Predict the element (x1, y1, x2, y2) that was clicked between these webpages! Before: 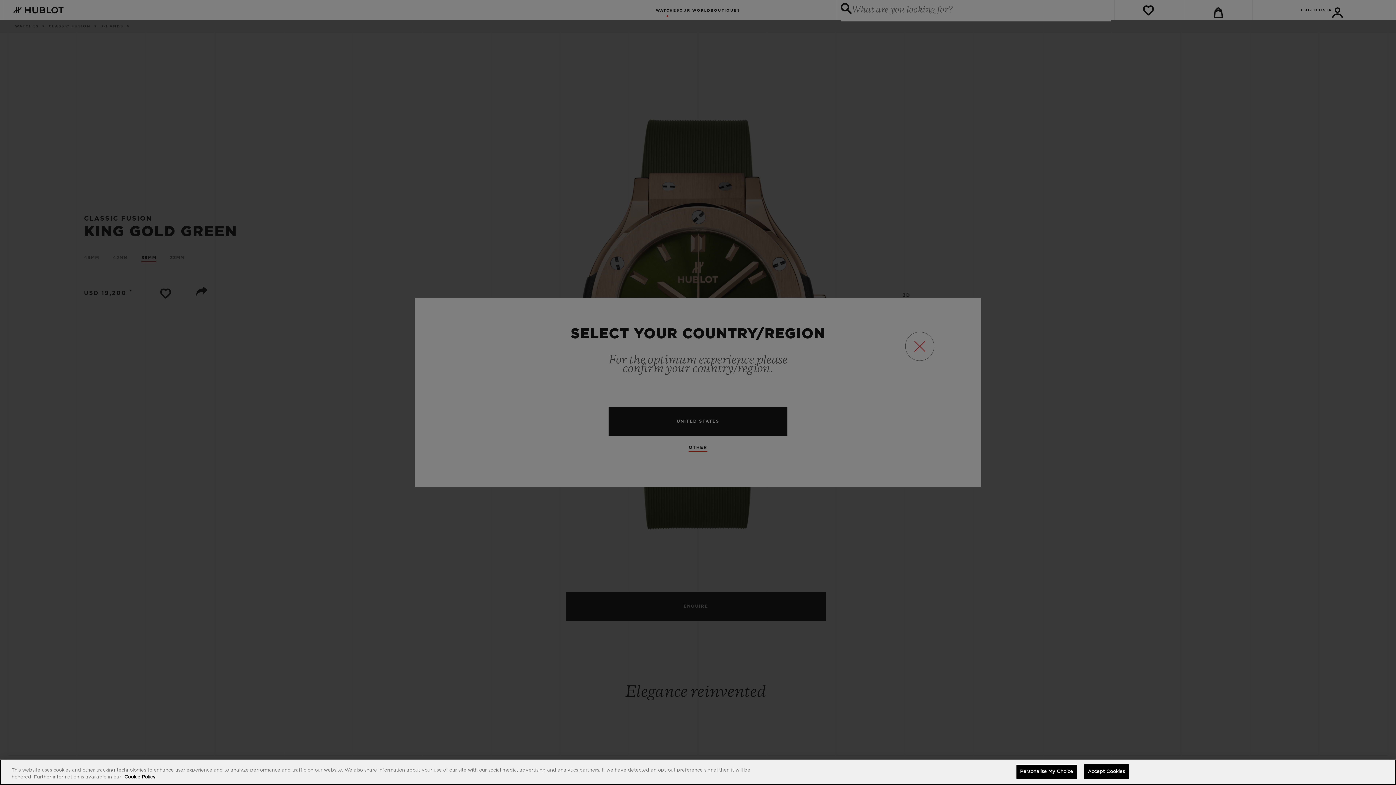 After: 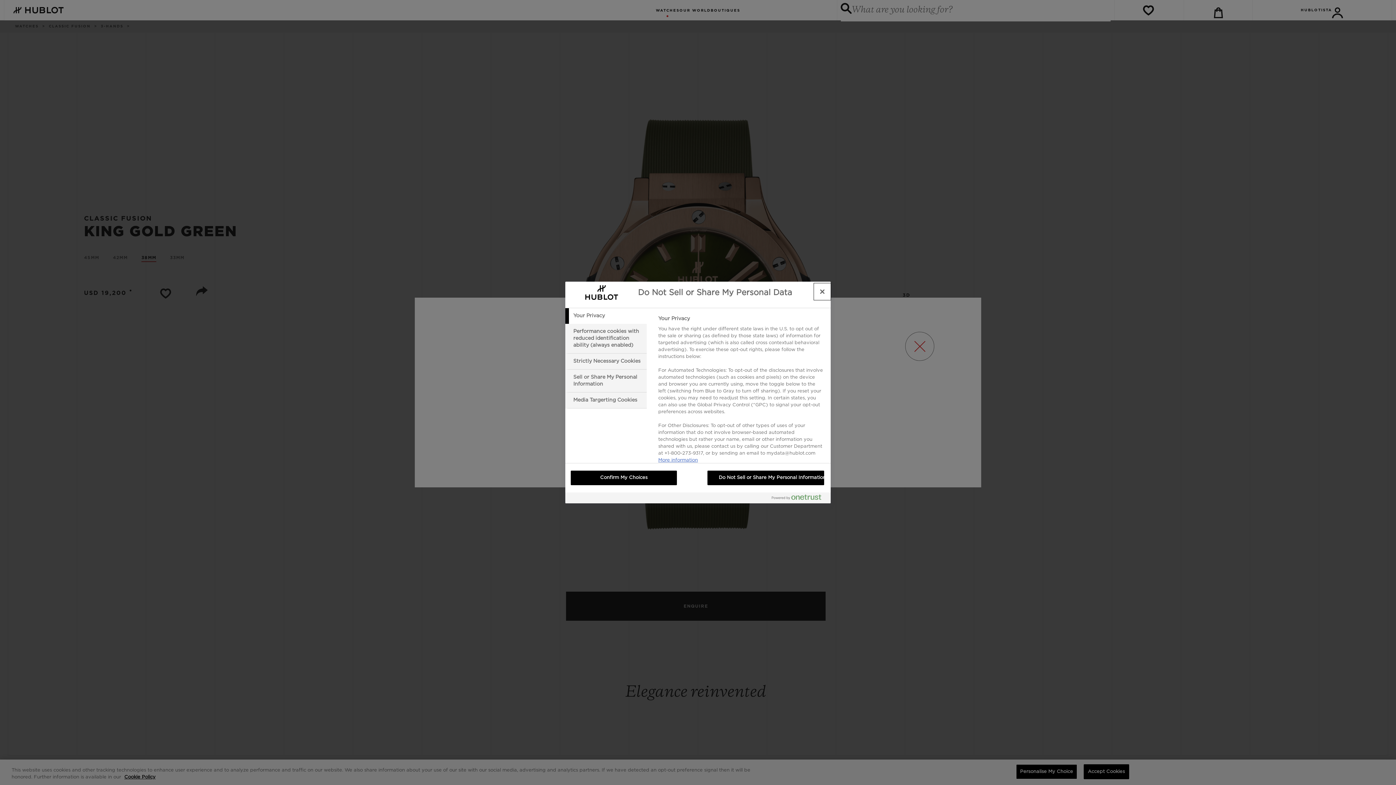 Action: label: Personalise My Choice bbox: (1016, 764, 1077, 779)